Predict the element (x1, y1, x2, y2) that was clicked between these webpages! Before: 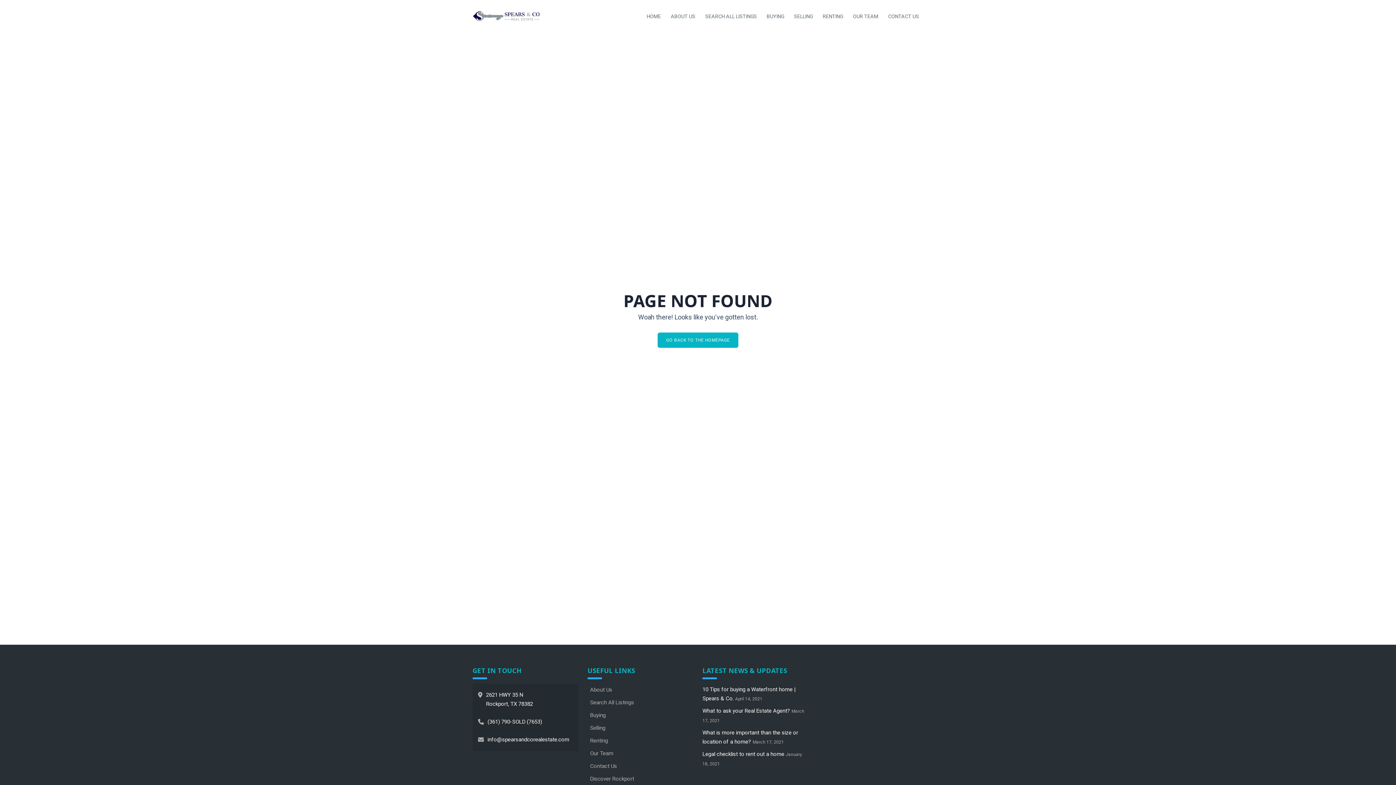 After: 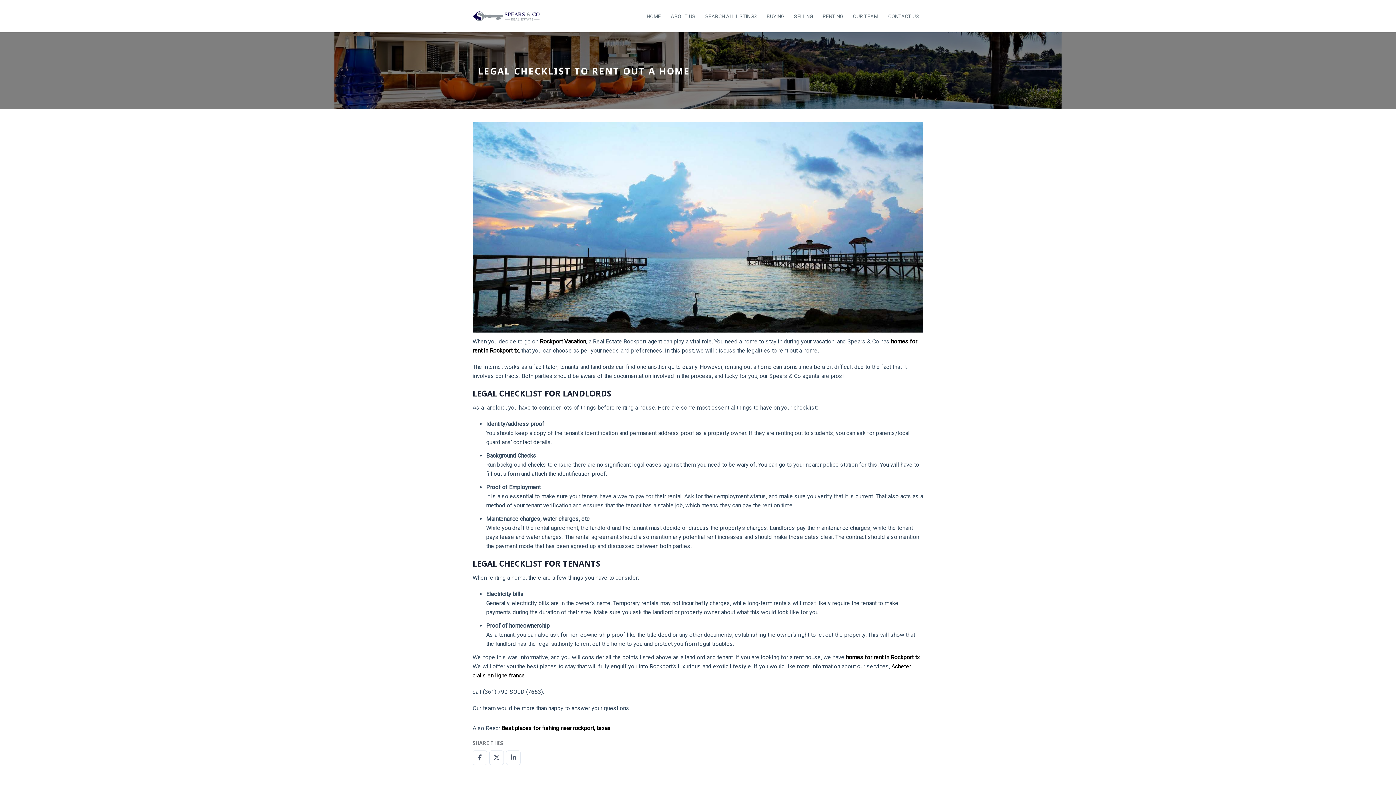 Action: label: Legal checklist to rent out a home bbox: (702, 751, 784, 757)